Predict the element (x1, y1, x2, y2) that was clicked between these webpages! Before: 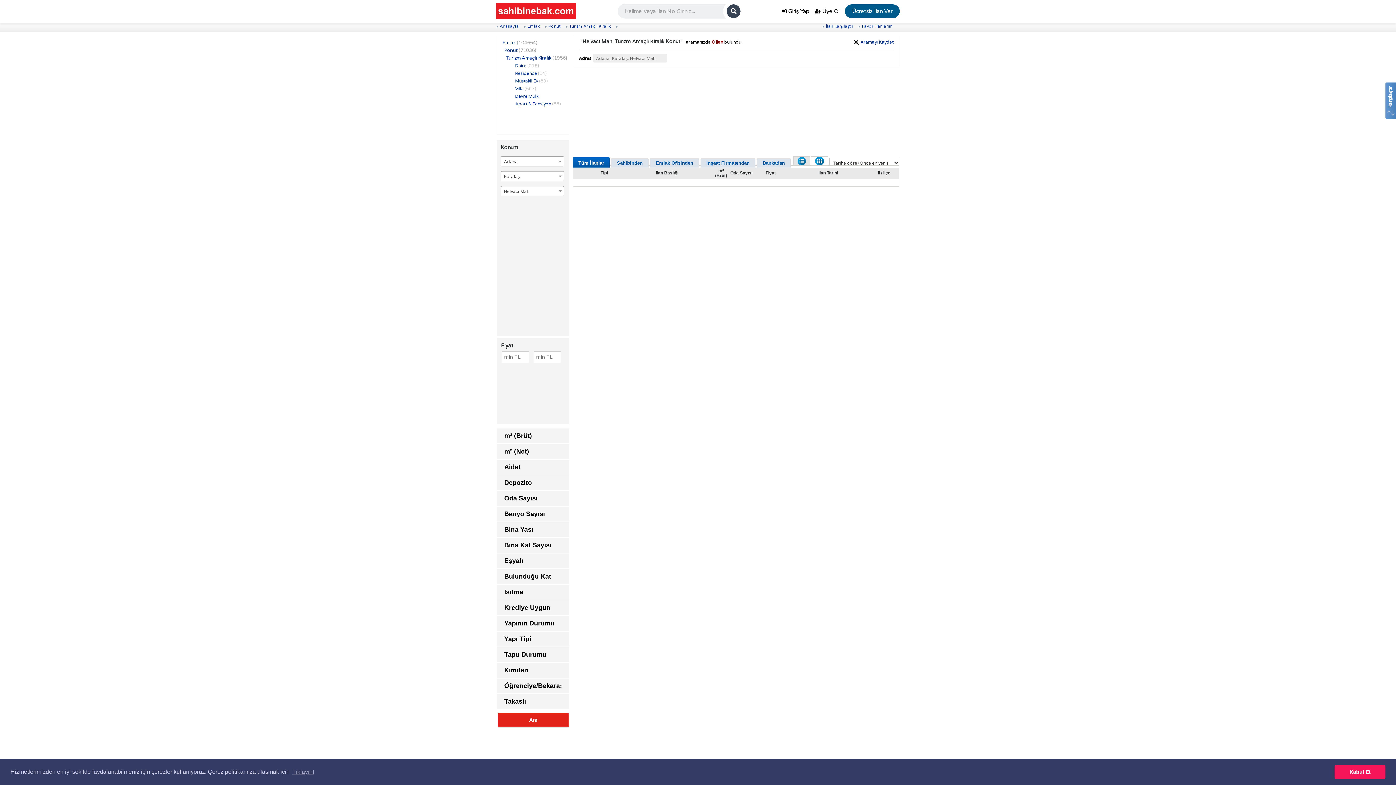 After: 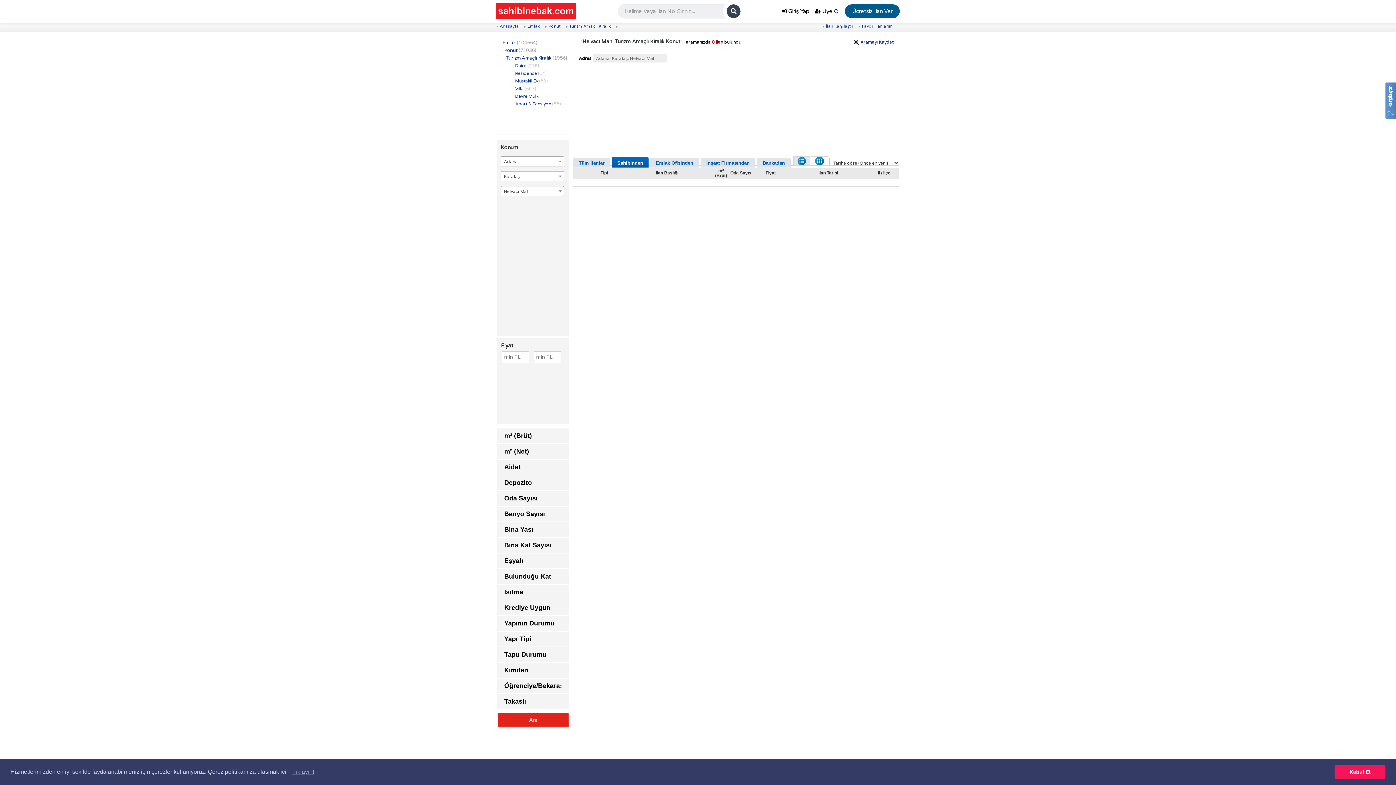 Action: bbox: (611, 158, 648, 168) label: Sahibinden